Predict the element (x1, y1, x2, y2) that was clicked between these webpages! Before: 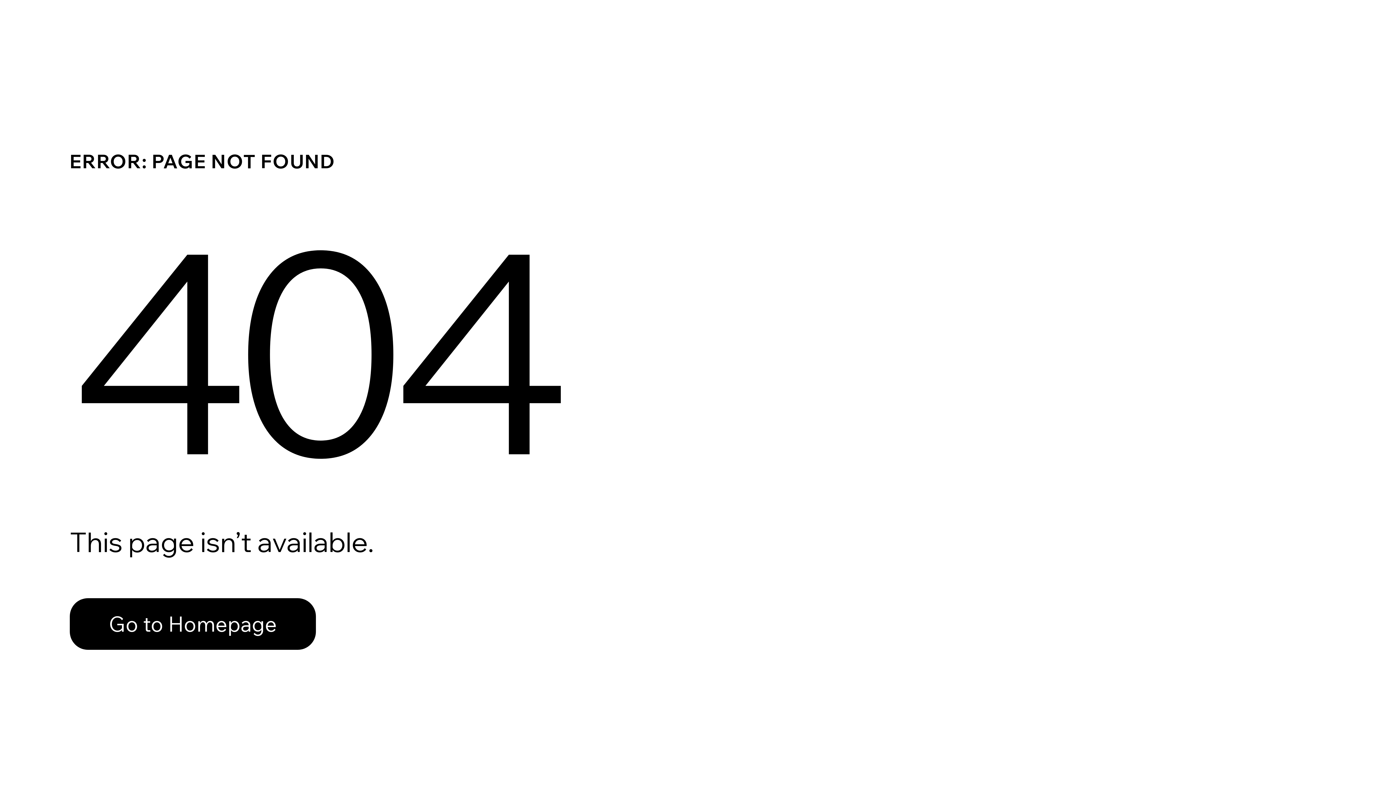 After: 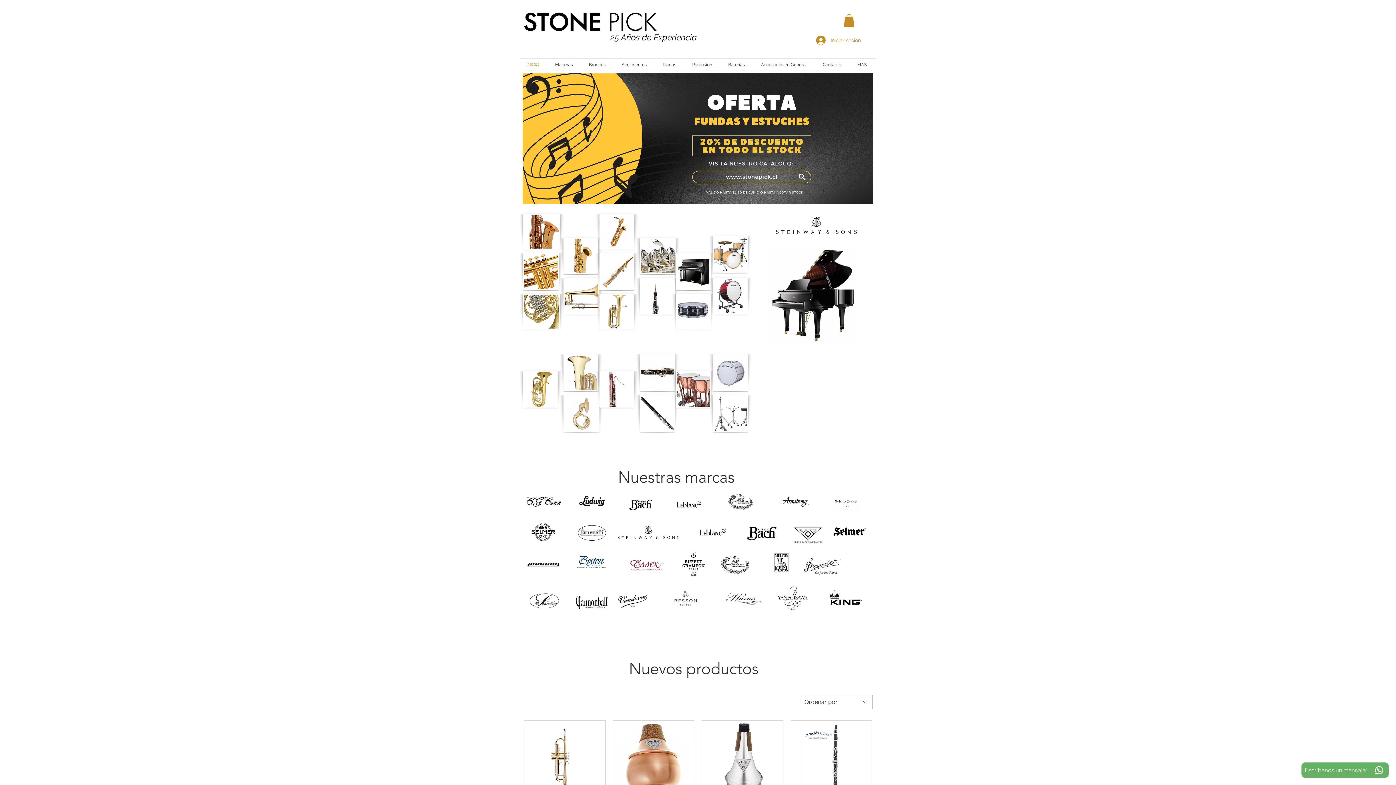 Action: label: Go to Homepage bbox: (69, 582, 768, 659)